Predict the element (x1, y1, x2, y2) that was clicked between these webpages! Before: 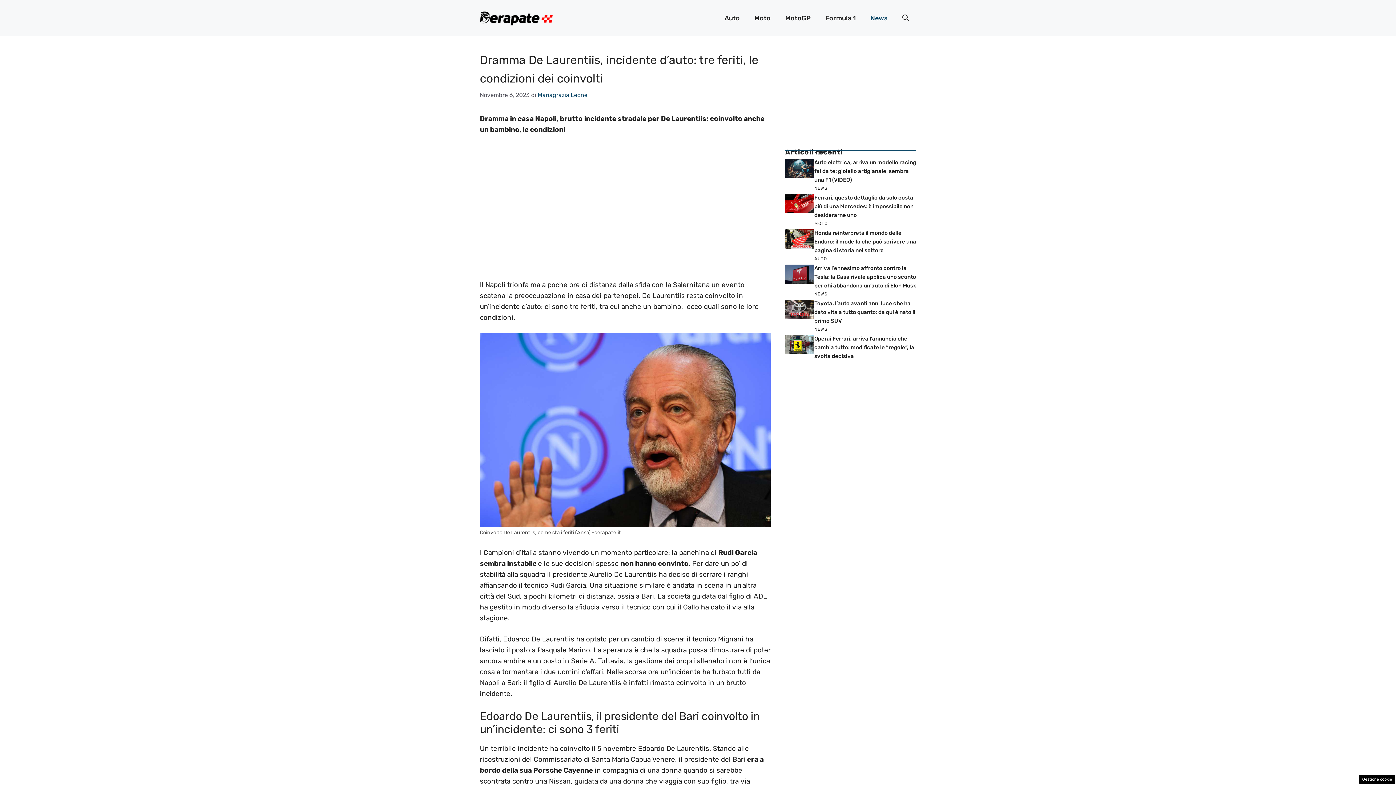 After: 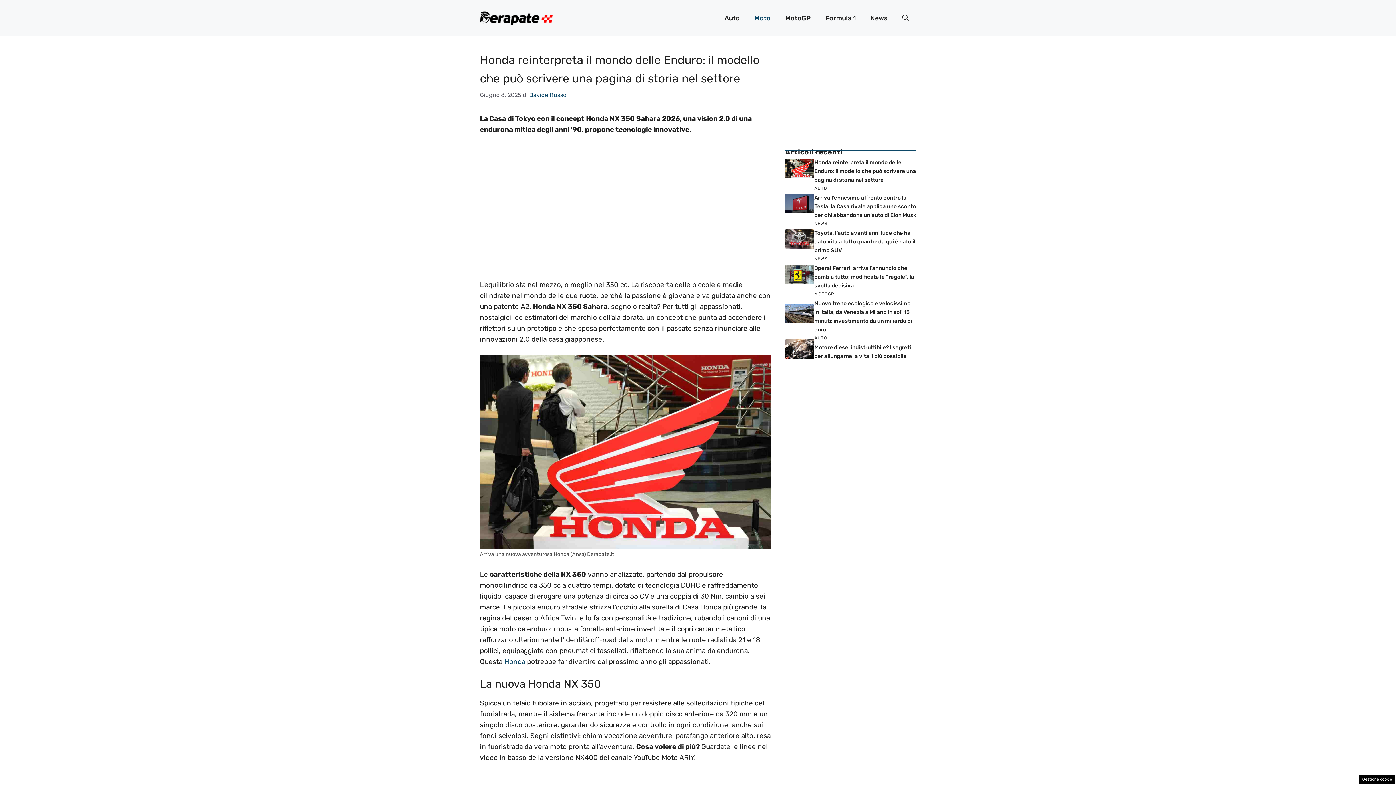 Action: label: Honda reinterpreta il mondo delle Enduro: il modello che può scrivere una pagina di storia nel settore bbox: (814, 229, 916, 253)